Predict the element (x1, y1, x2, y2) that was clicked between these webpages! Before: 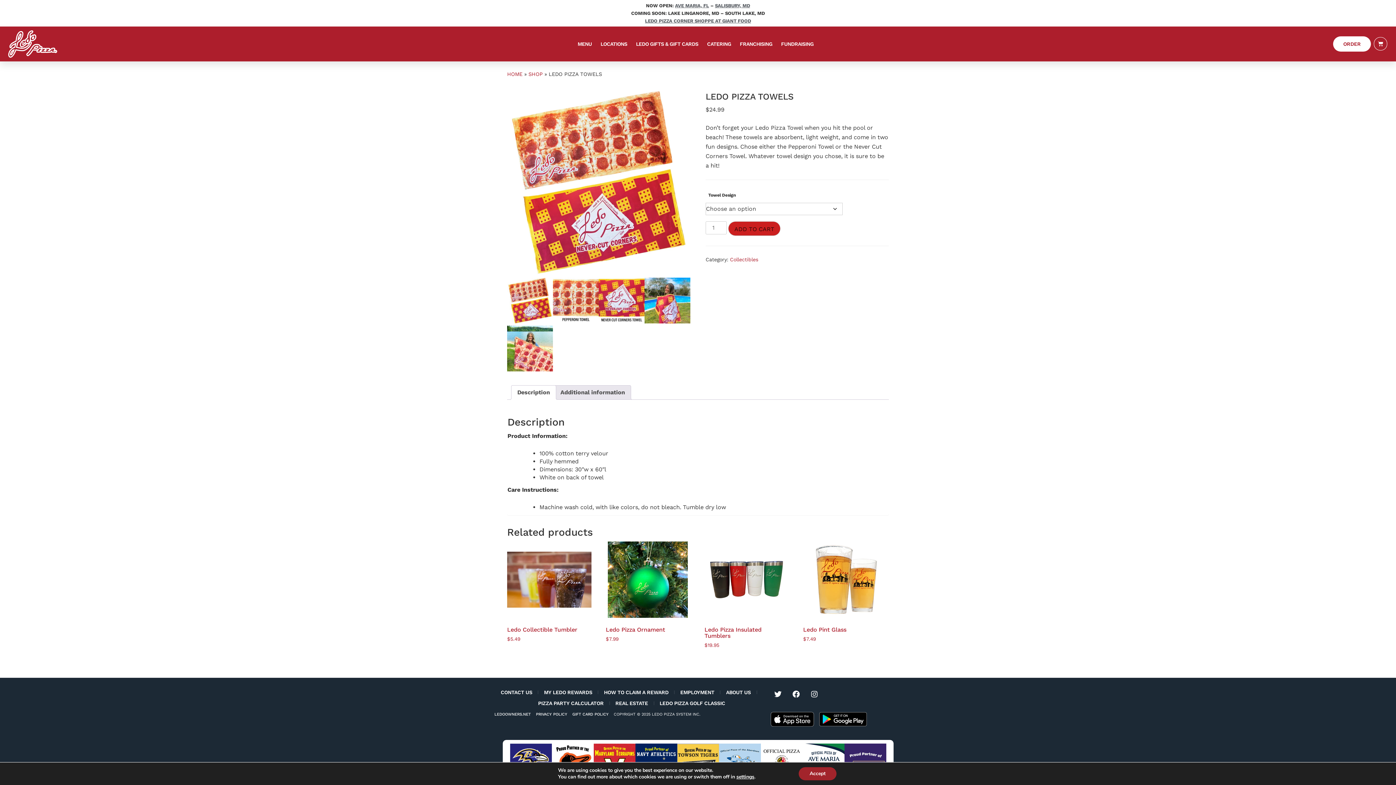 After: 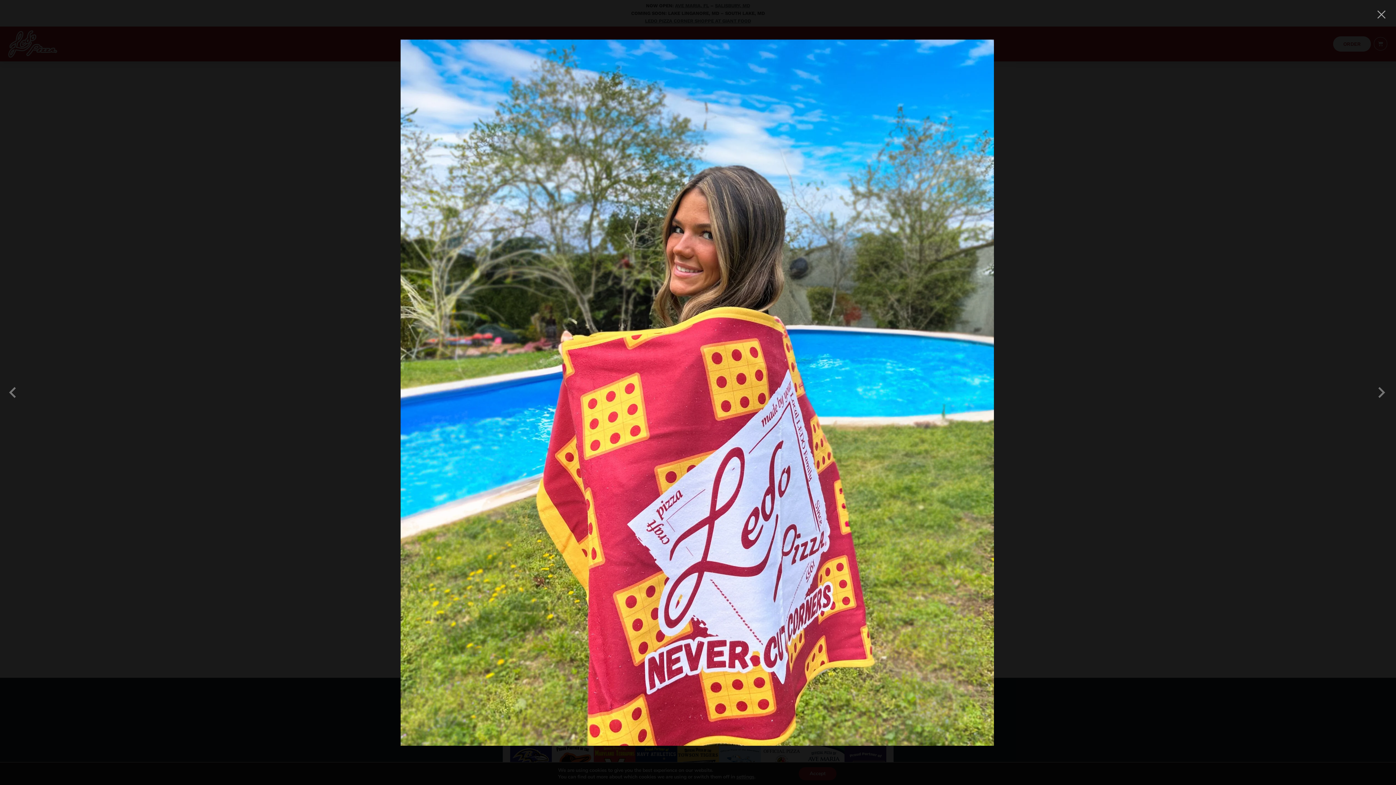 Action: bbox: (644, 277, 690, 323)